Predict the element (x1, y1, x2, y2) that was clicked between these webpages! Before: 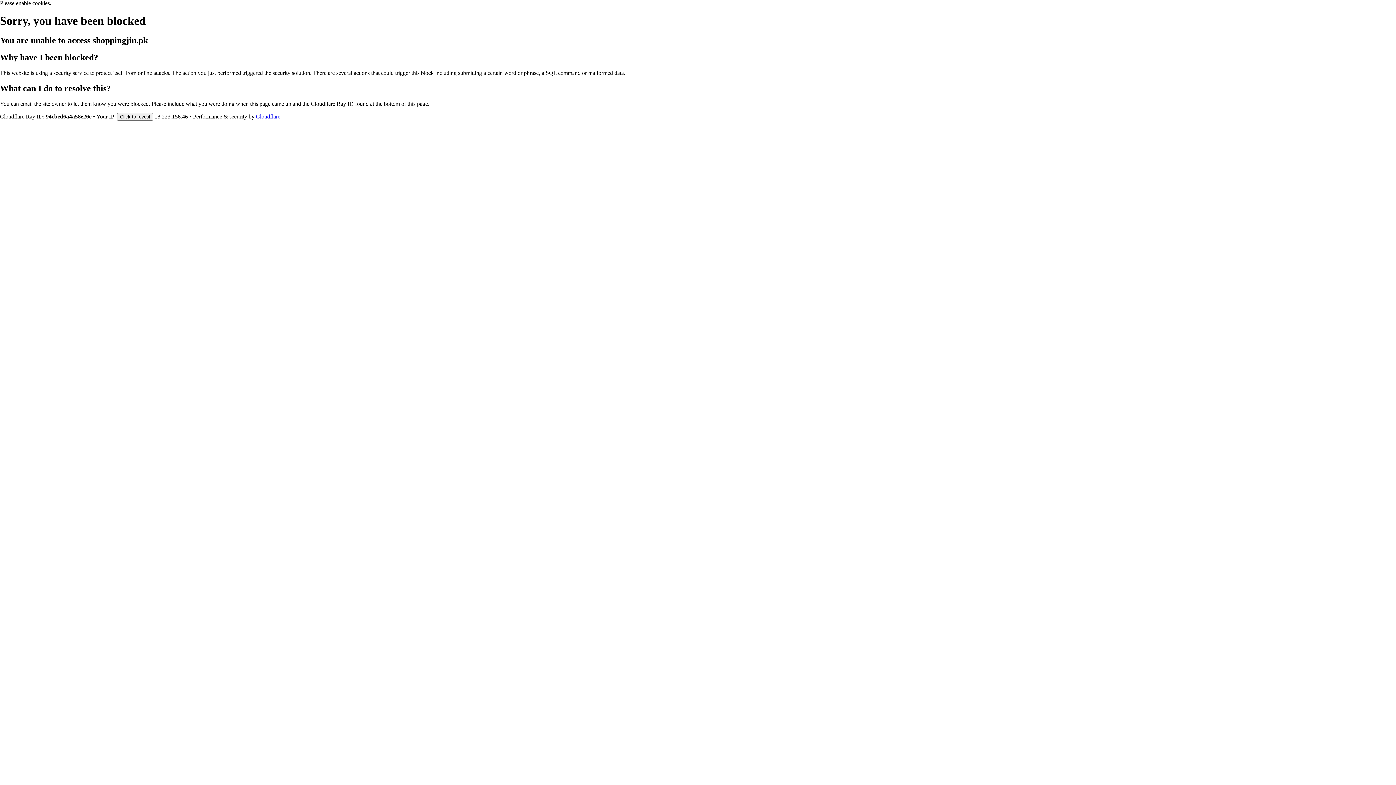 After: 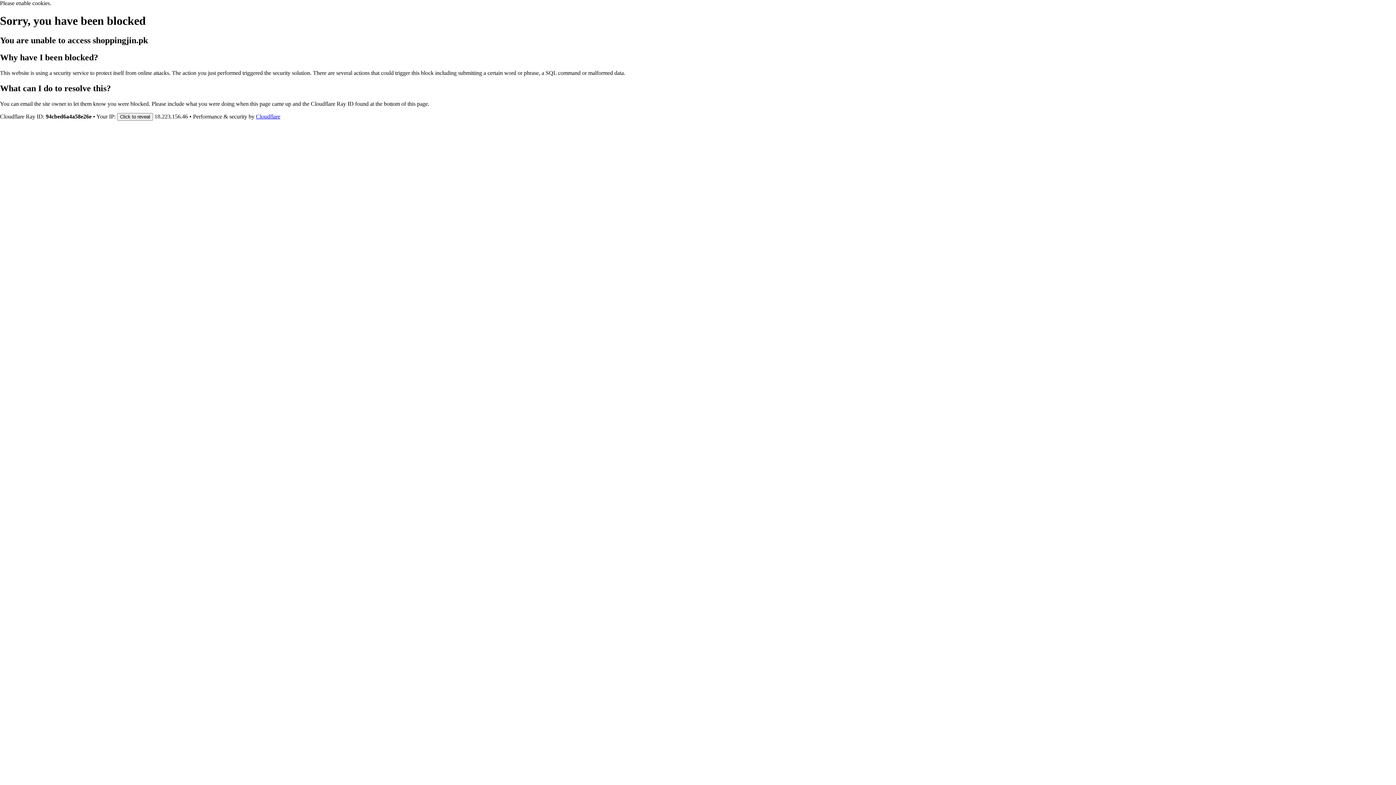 Action: bbox: (256, 113, 280, 119) label: Cloudflare